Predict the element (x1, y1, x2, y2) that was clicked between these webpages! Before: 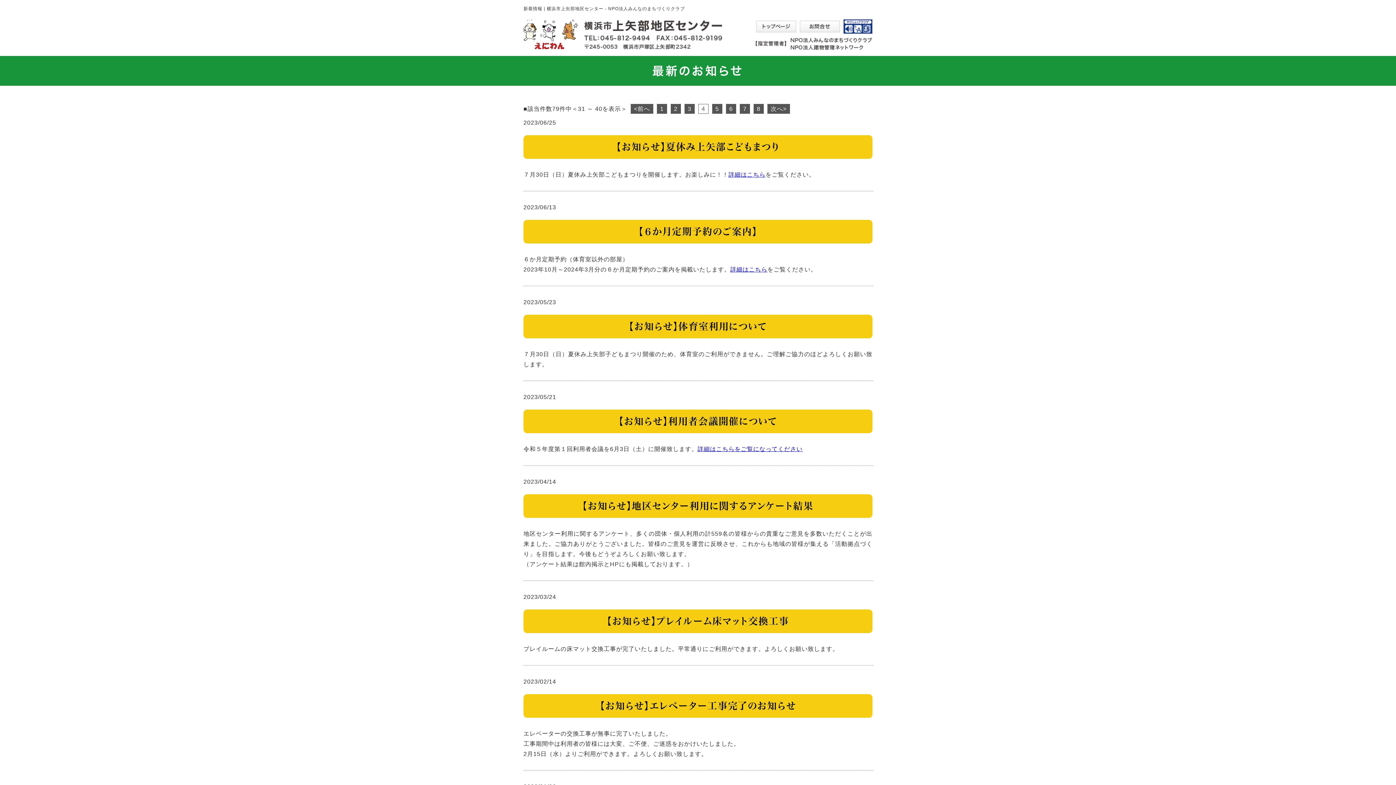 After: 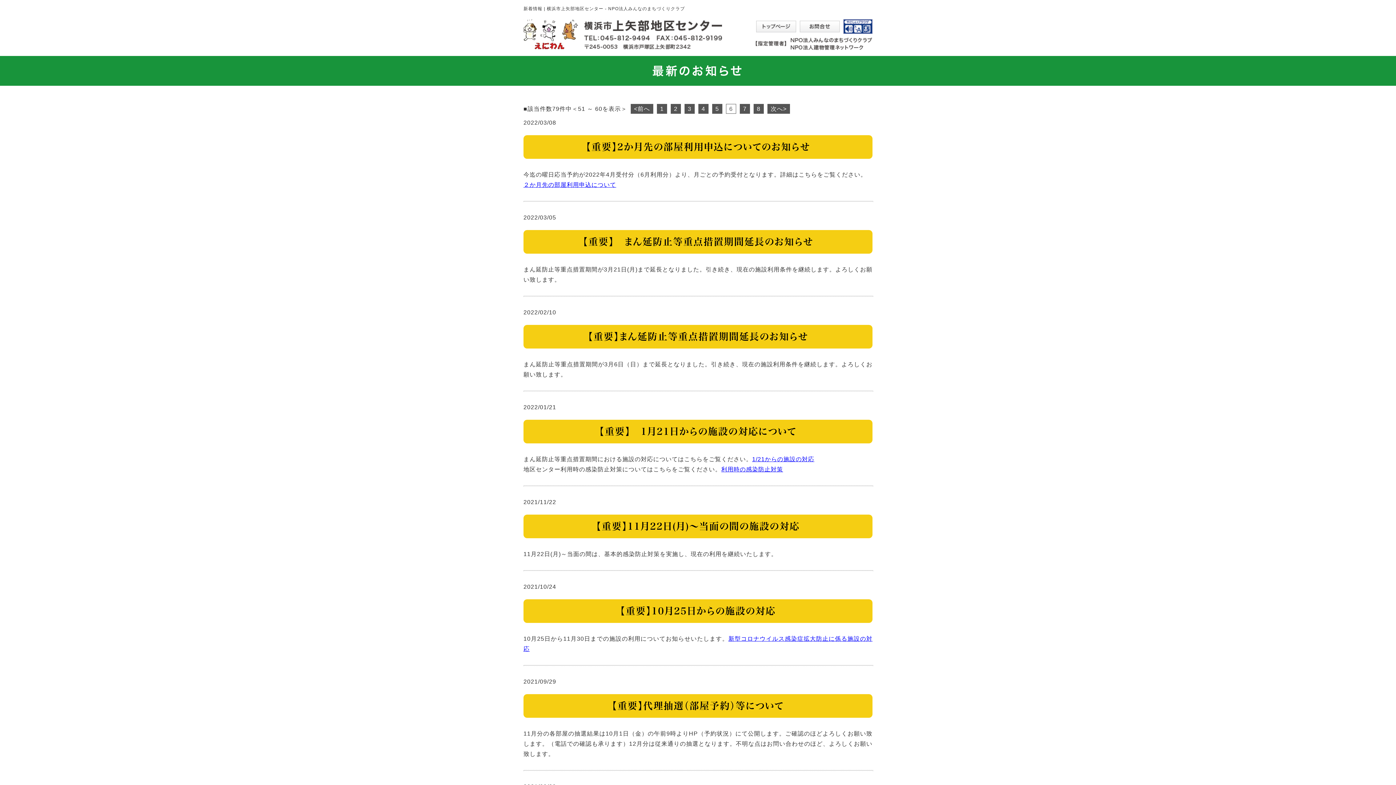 Action: bbox: (726, 104, 736, 113) label: 6